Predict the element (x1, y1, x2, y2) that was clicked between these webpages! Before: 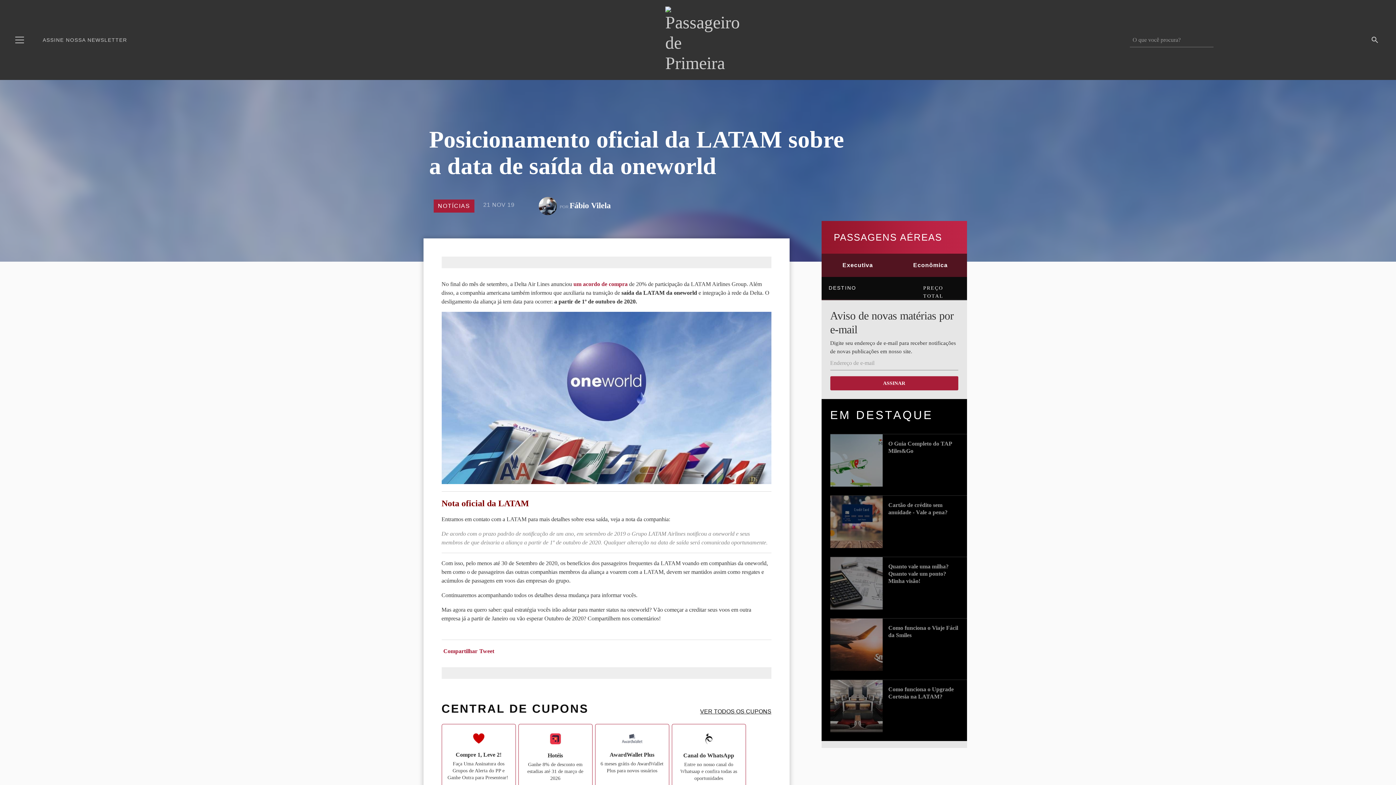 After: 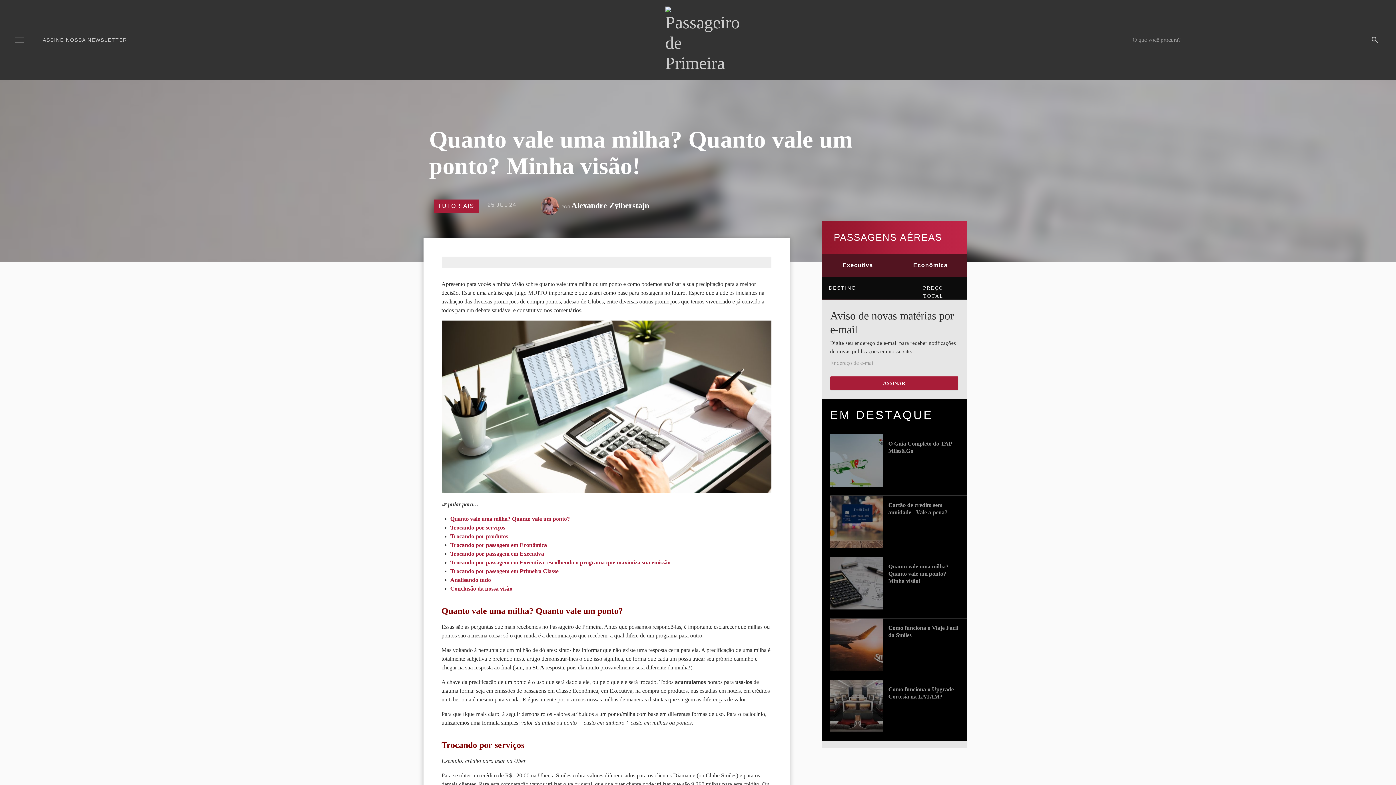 Action: bbox: (888, 563, 948, 584) label: Quanto vale uma milha? Quanto vale um ponto? Minha visão!